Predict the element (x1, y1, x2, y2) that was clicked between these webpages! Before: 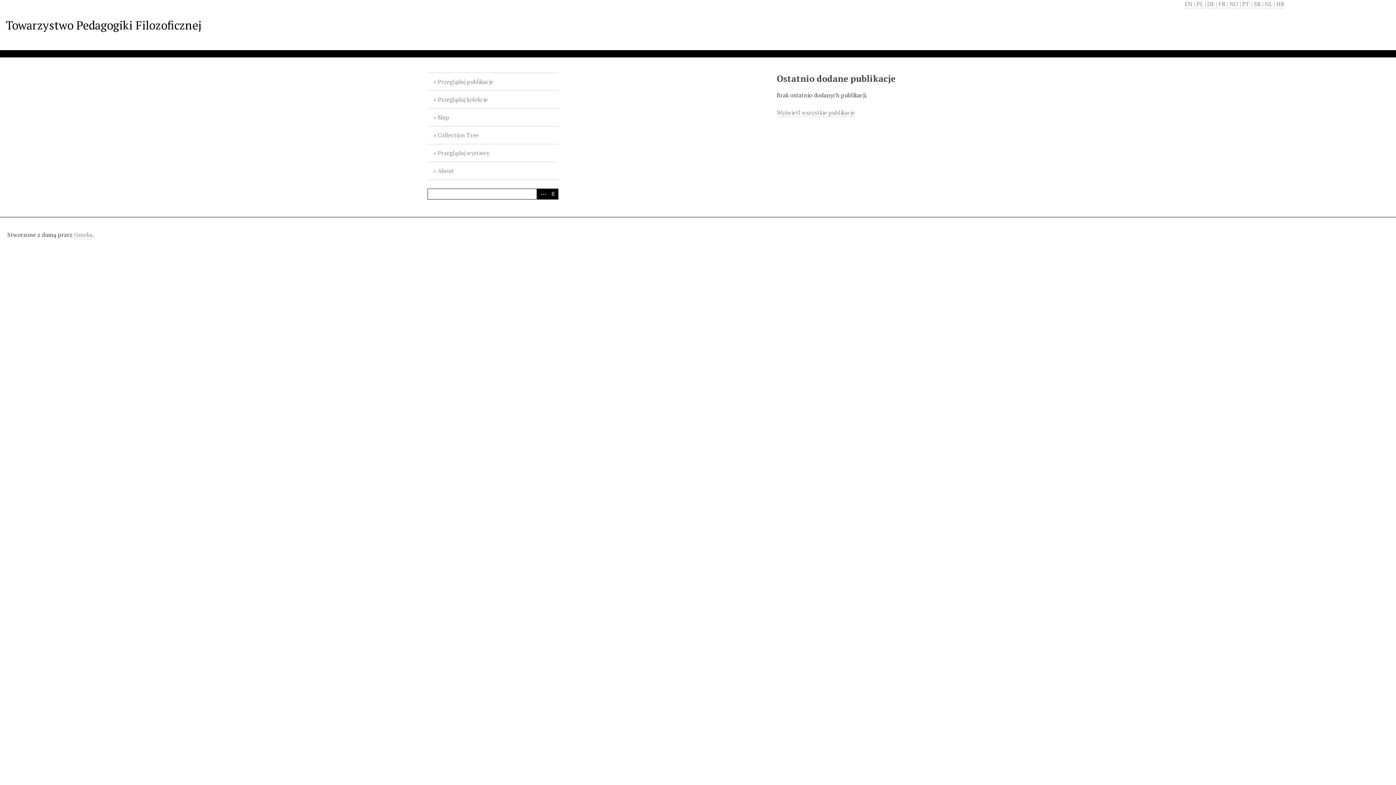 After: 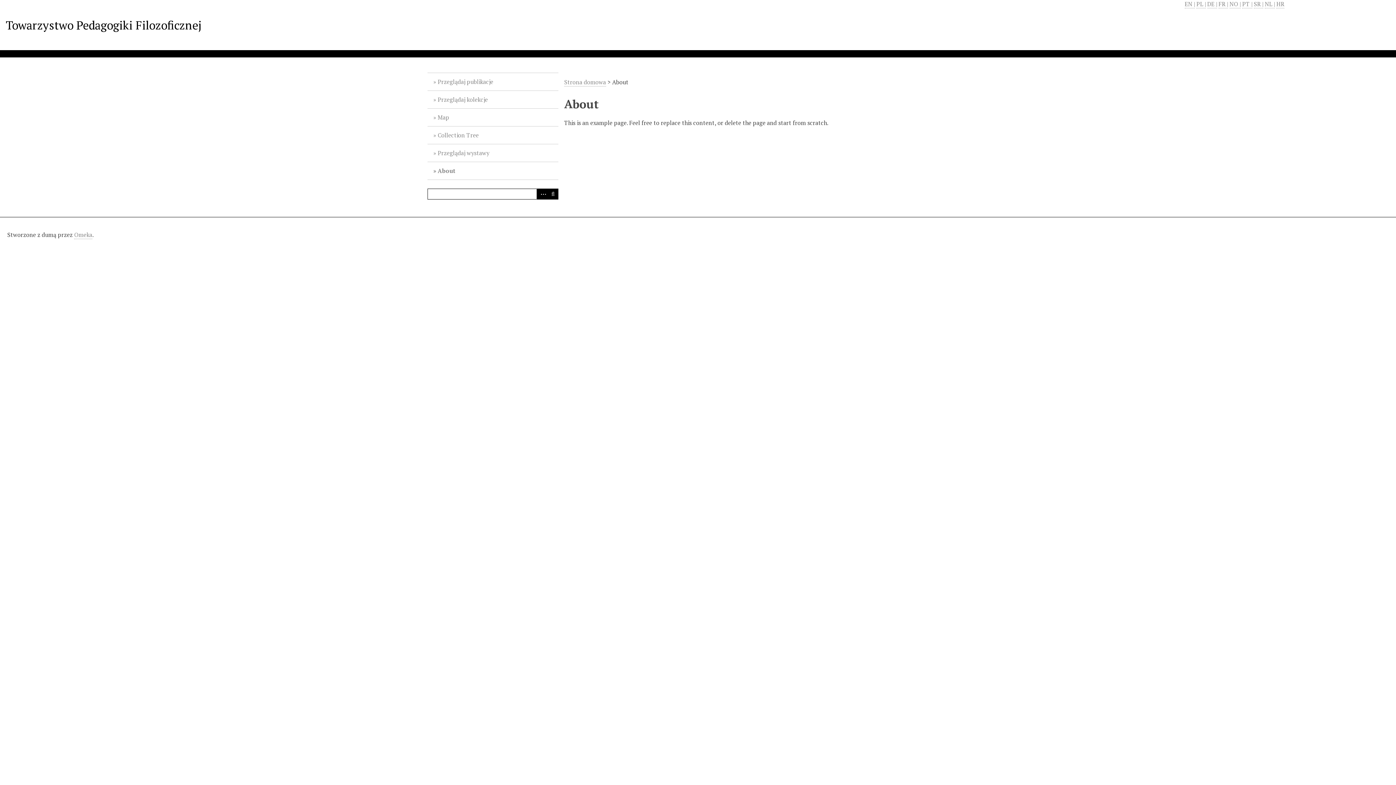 Action: label: About bbox: (427, 162, 558, 180)